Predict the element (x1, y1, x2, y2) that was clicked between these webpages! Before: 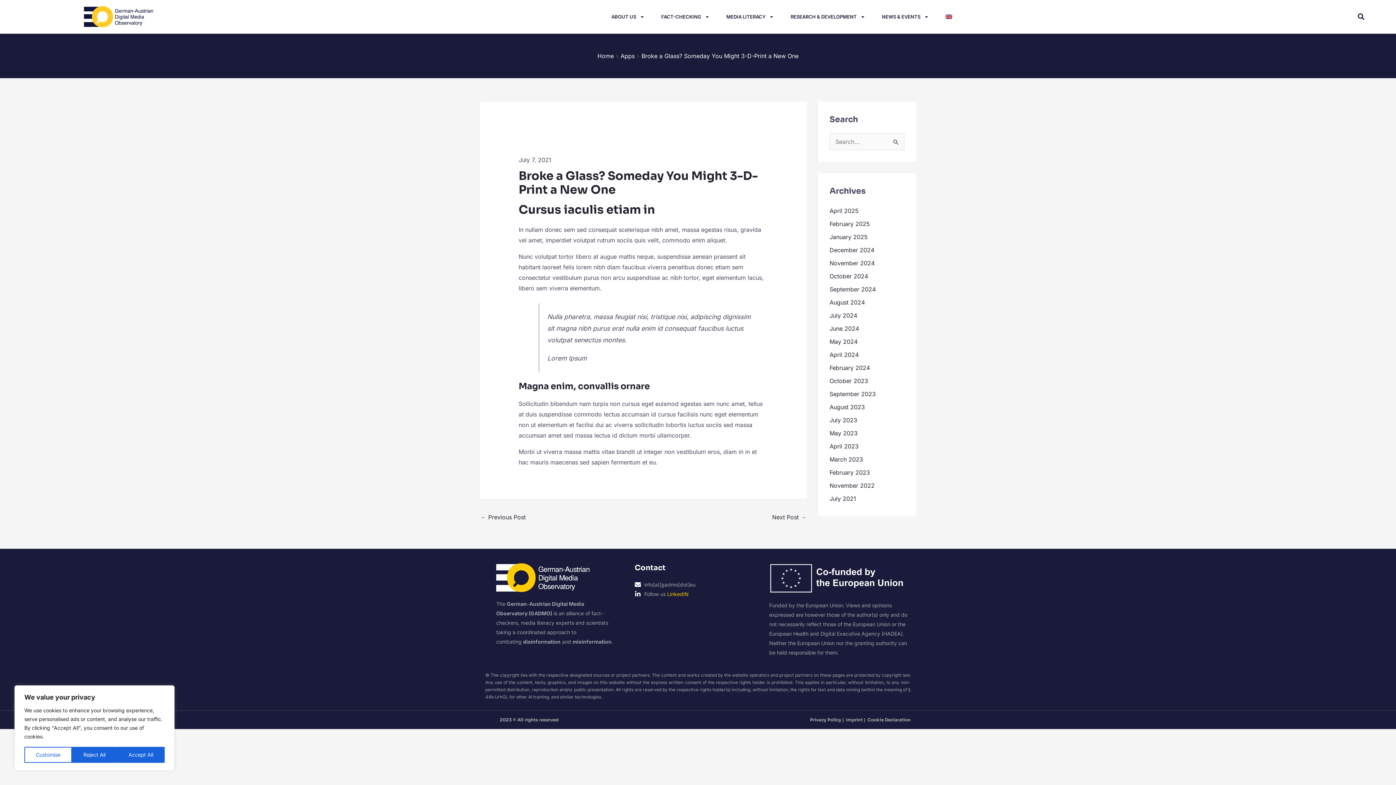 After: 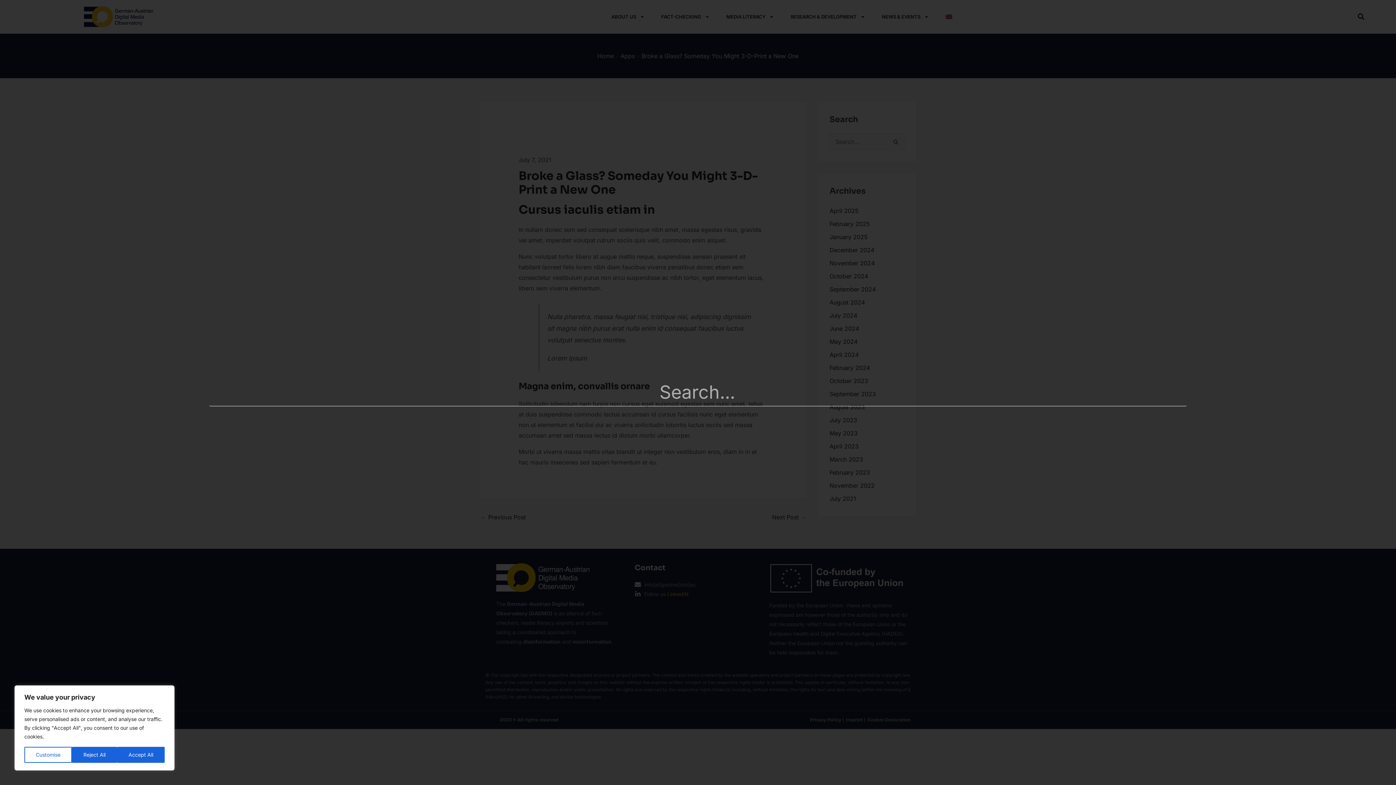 Action: label: Search bbox: (1355, 10, 1367, 22)